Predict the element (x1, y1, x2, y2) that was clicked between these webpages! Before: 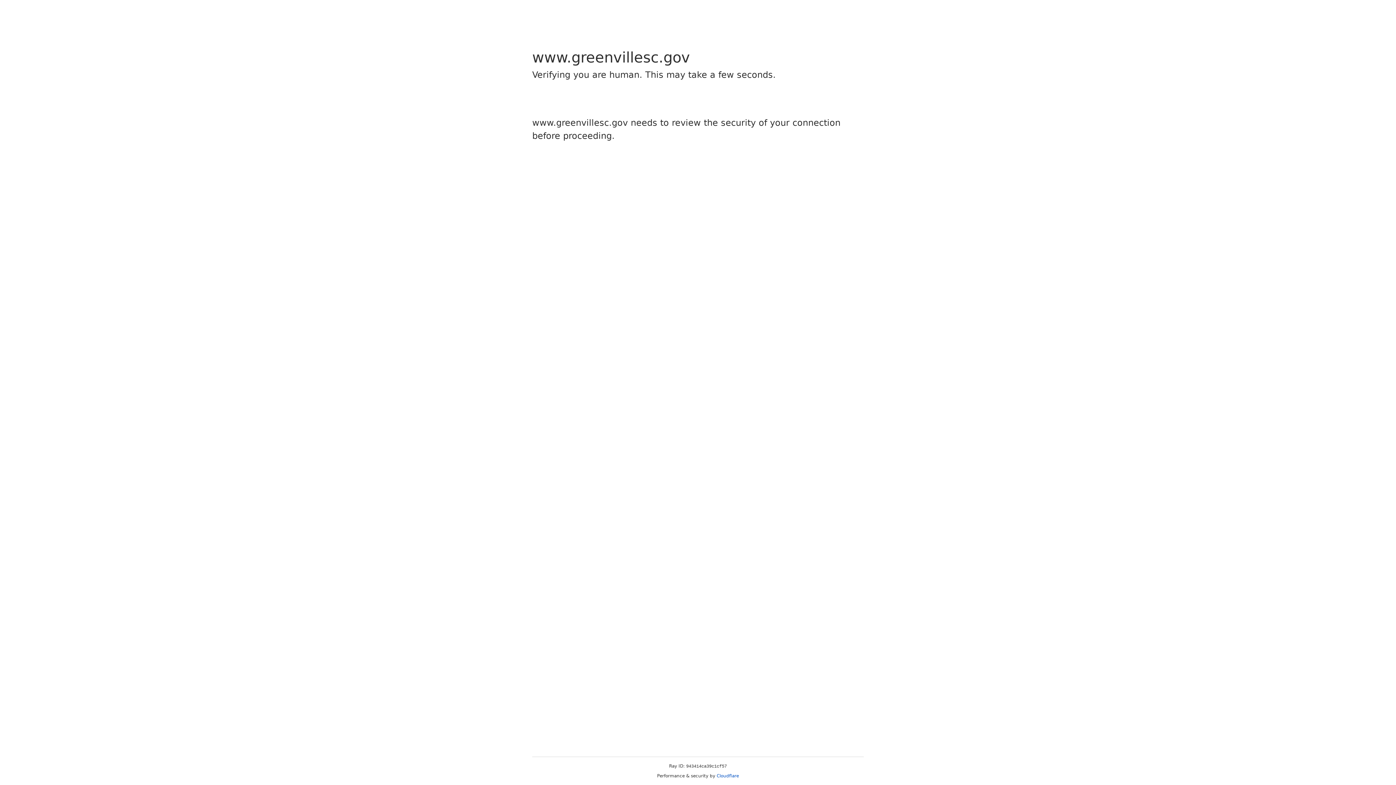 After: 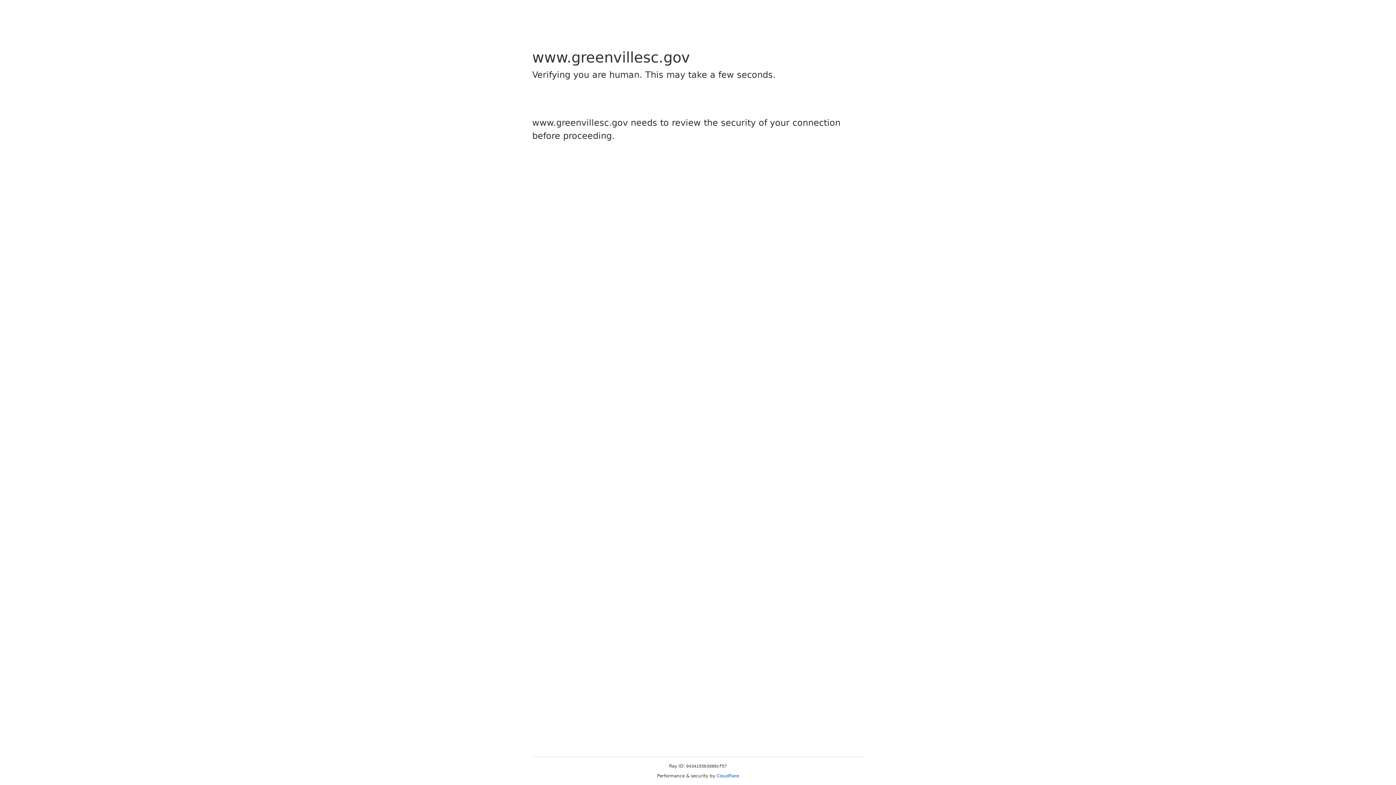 Action: label: Cloudflare bbox: (716, 773, 739, 778)